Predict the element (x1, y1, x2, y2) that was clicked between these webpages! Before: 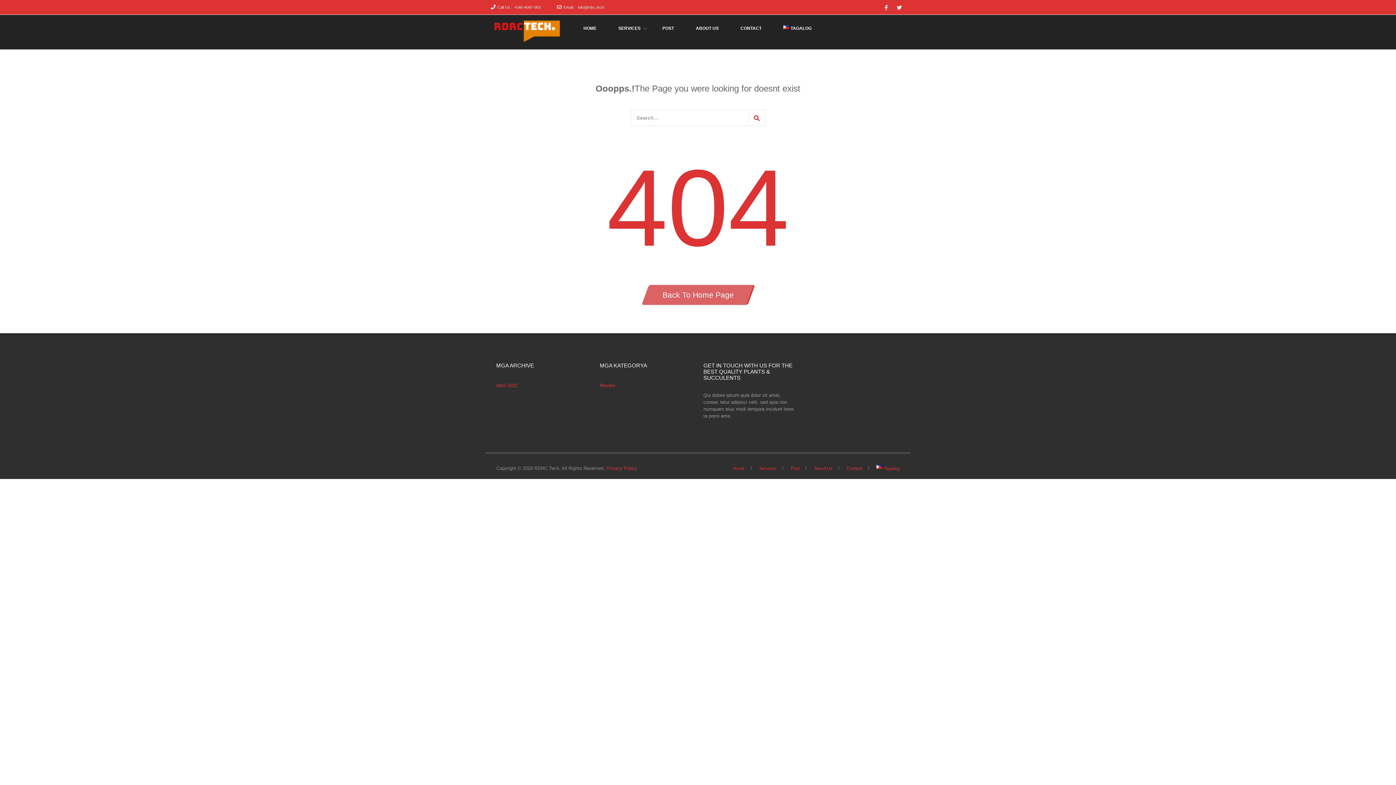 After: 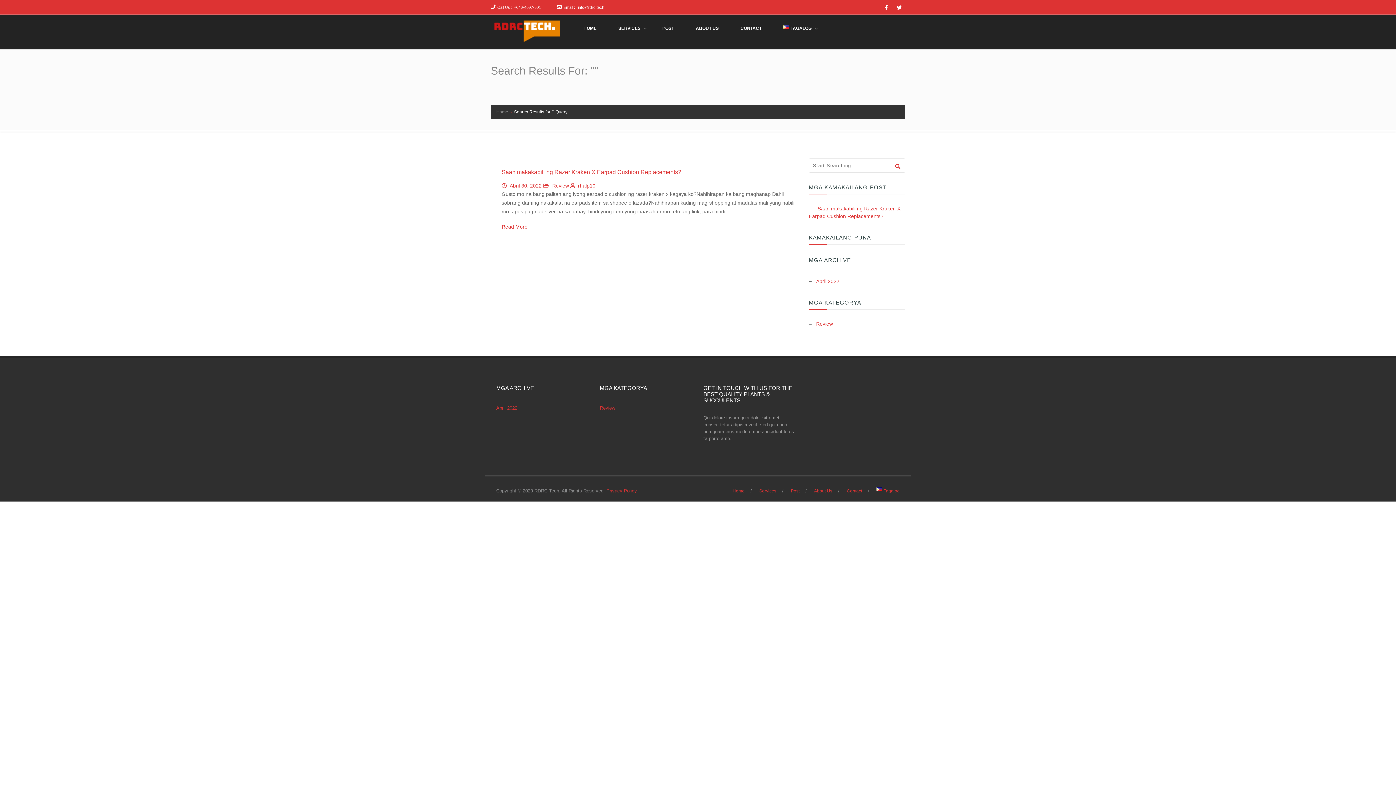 Action: bbox: (748, 109, 765, 126)